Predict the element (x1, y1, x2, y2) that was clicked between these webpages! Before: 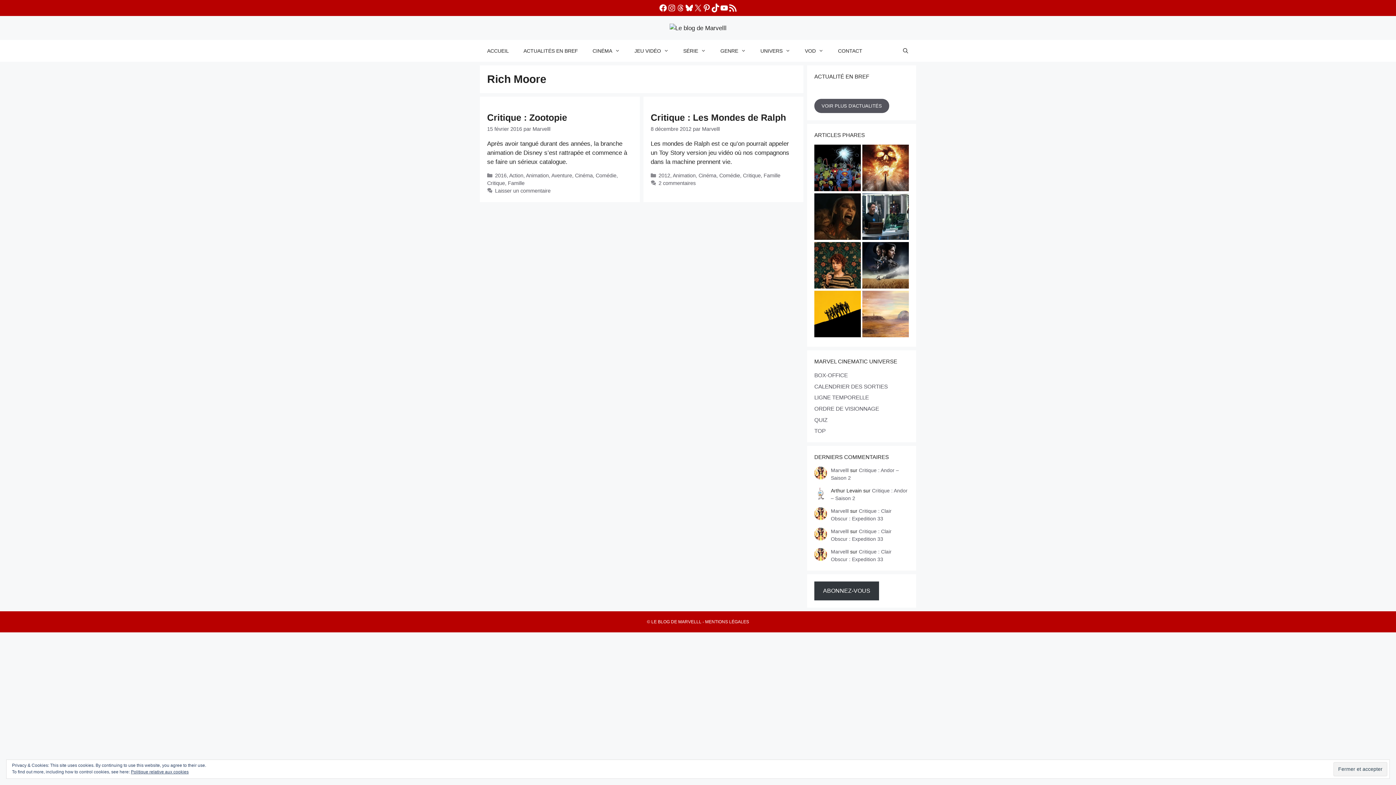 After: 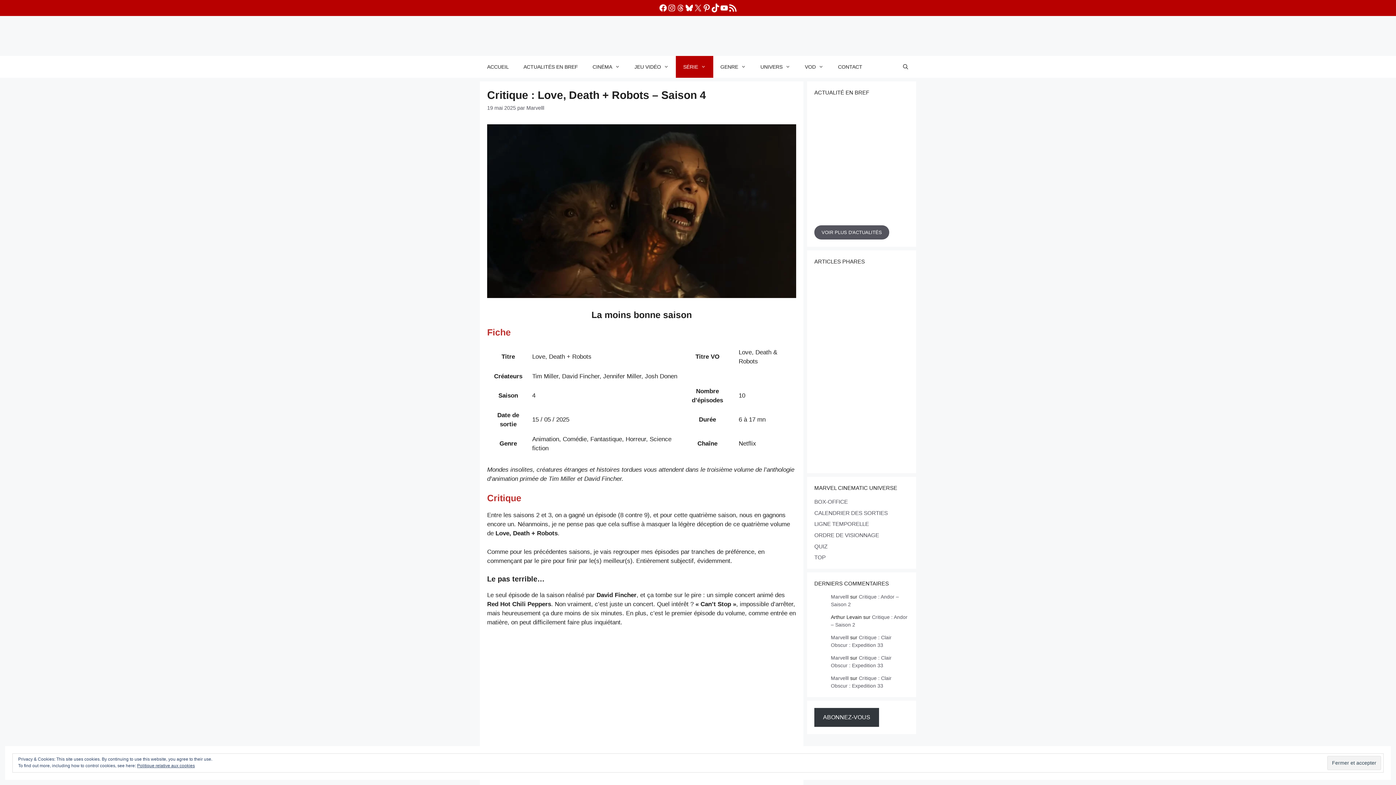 Action: bbox: (814, 320, 861, 368)